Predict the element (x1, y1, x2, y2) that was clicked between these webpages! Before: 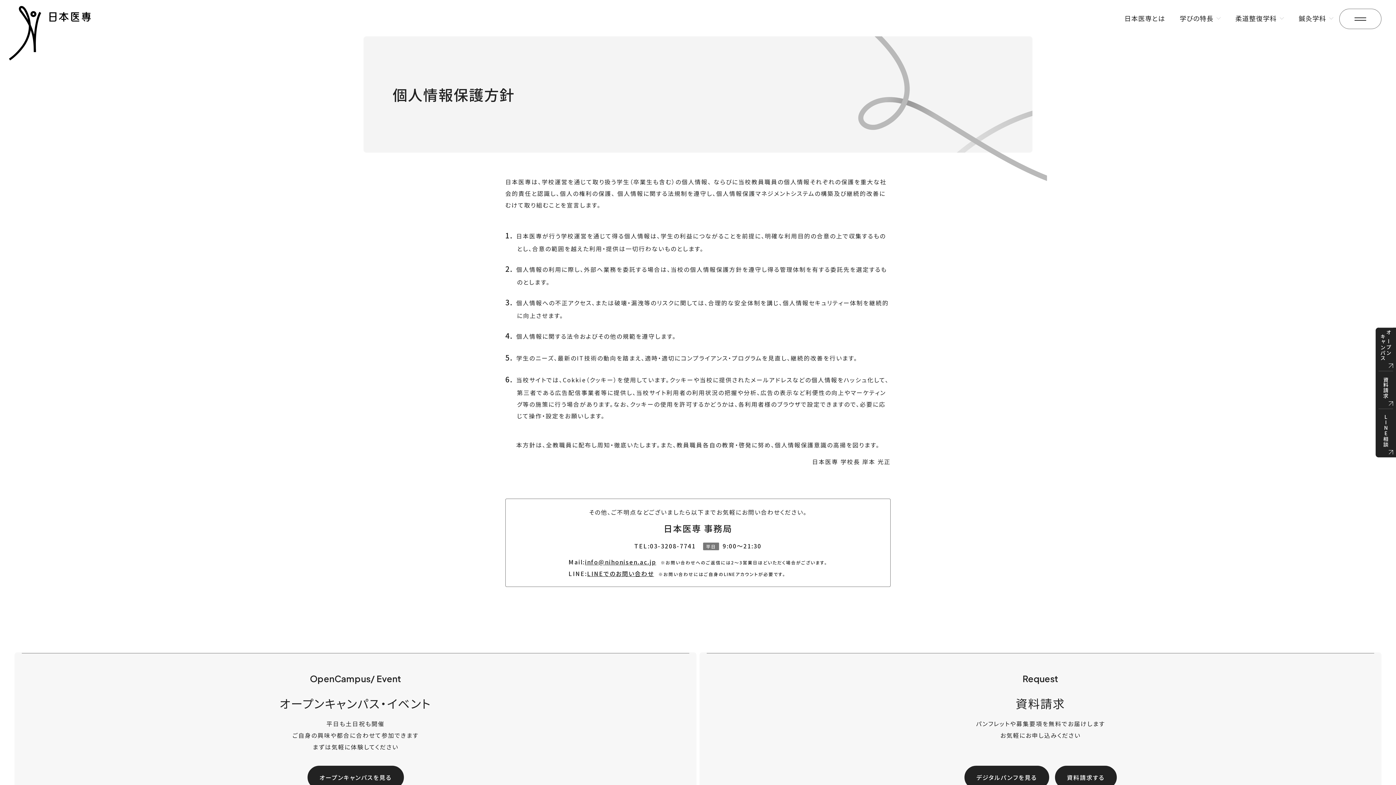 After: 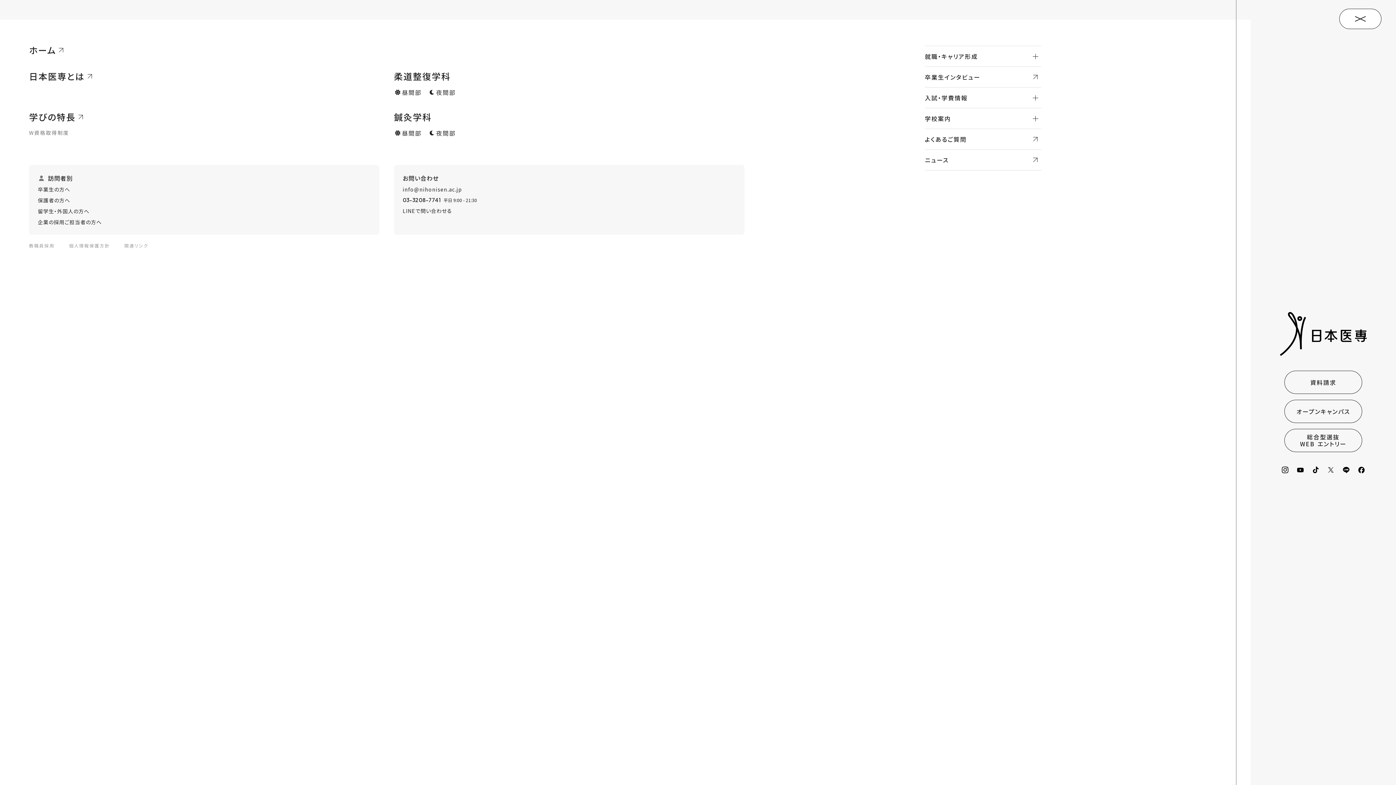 Action: bbox: (1339, 8, 1381, 29)